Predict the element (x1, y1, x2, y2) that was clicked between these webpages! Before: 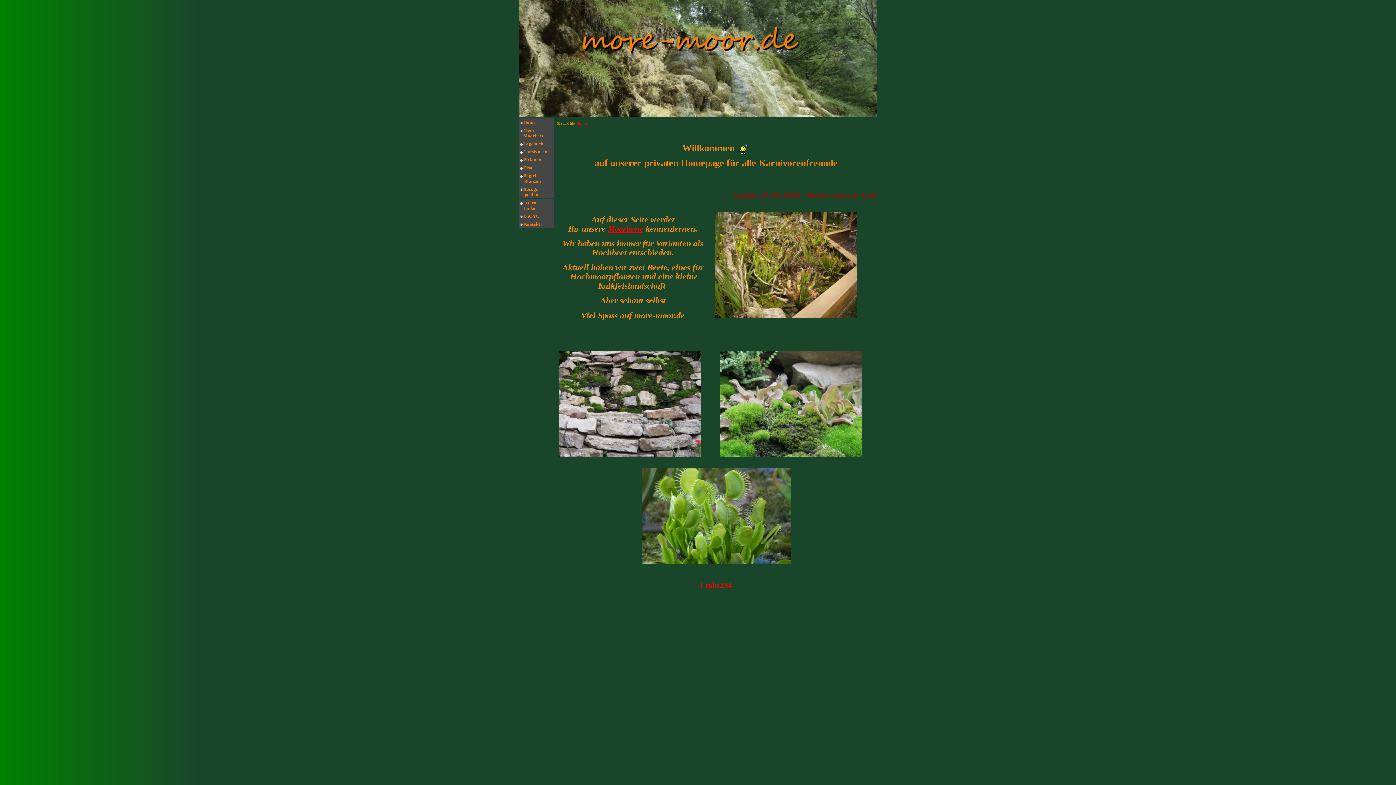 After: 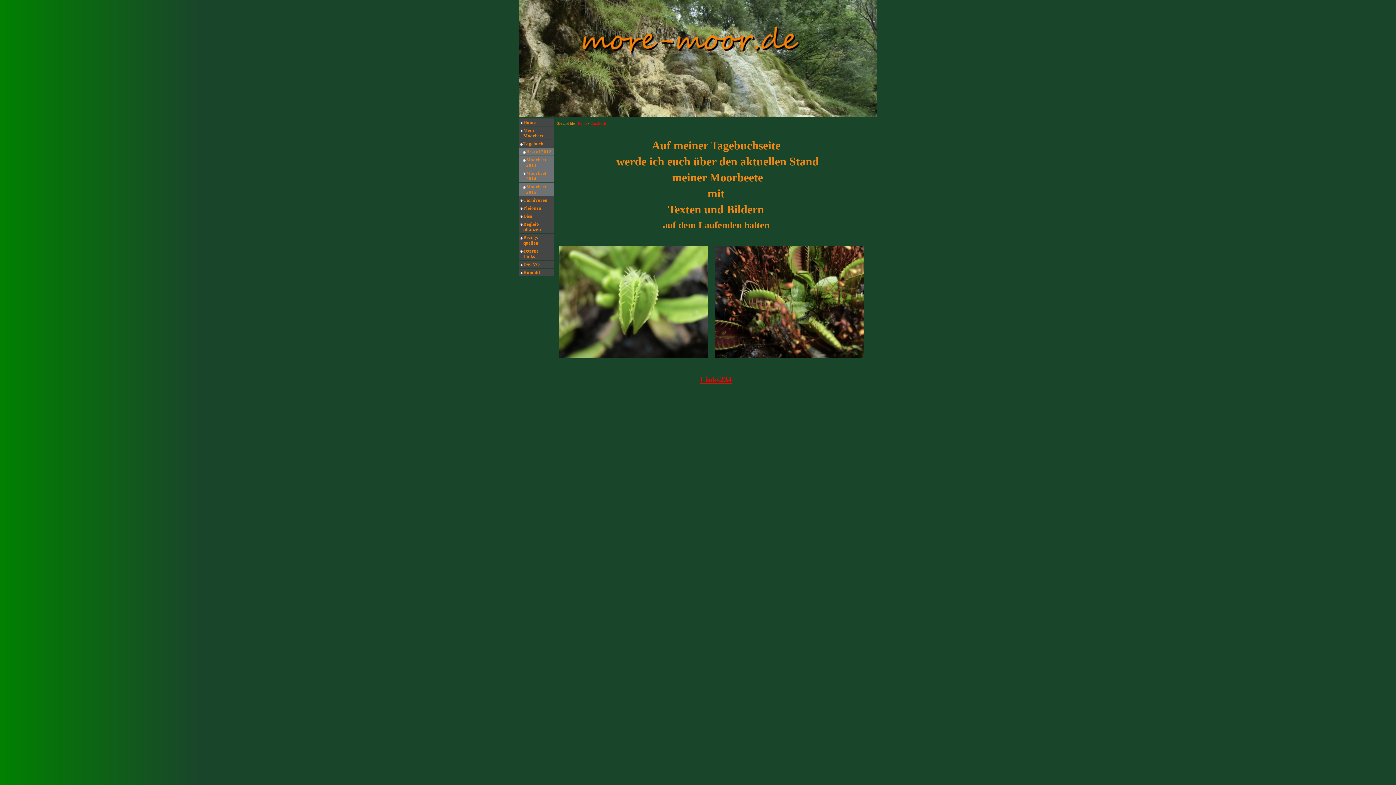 Action: label: Tagebuch bbox: (519, 140, 553, 147)